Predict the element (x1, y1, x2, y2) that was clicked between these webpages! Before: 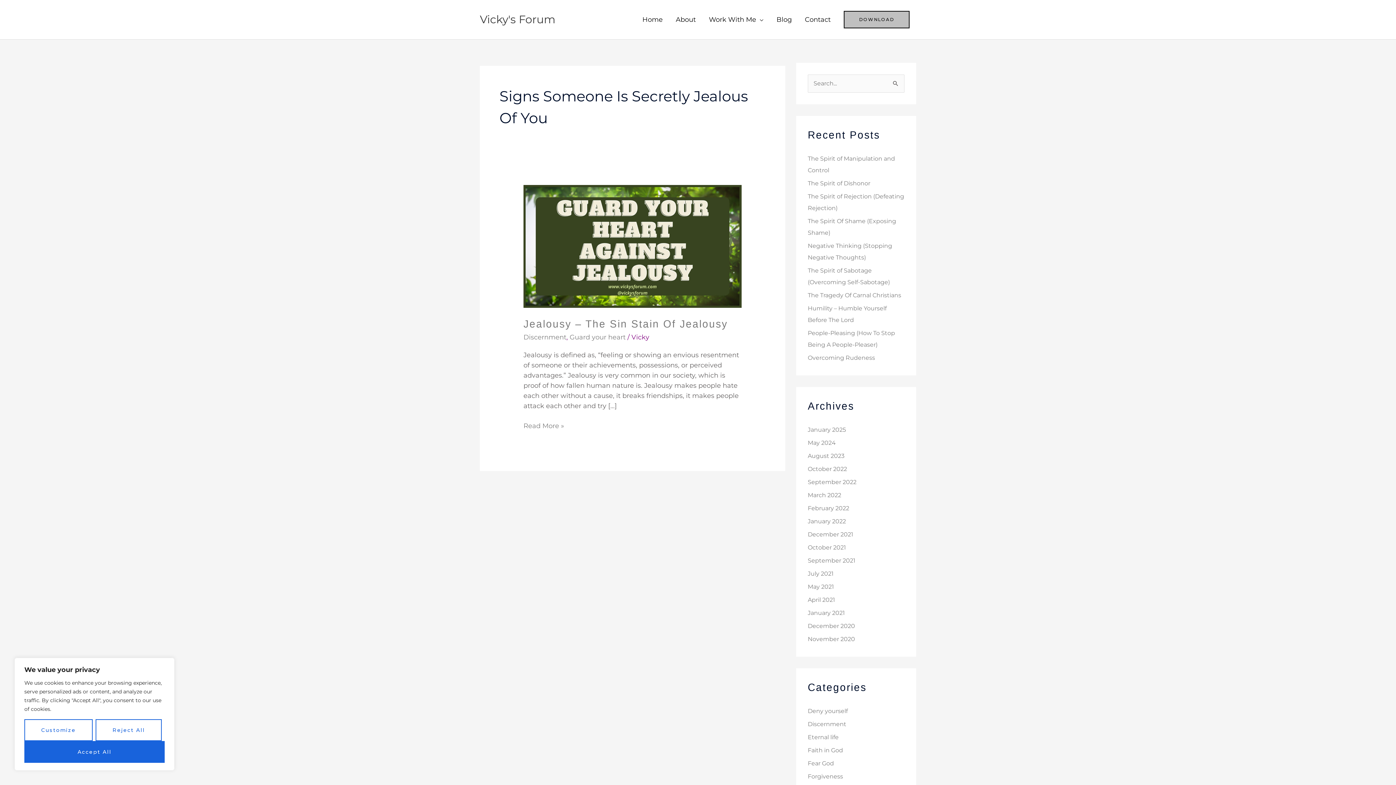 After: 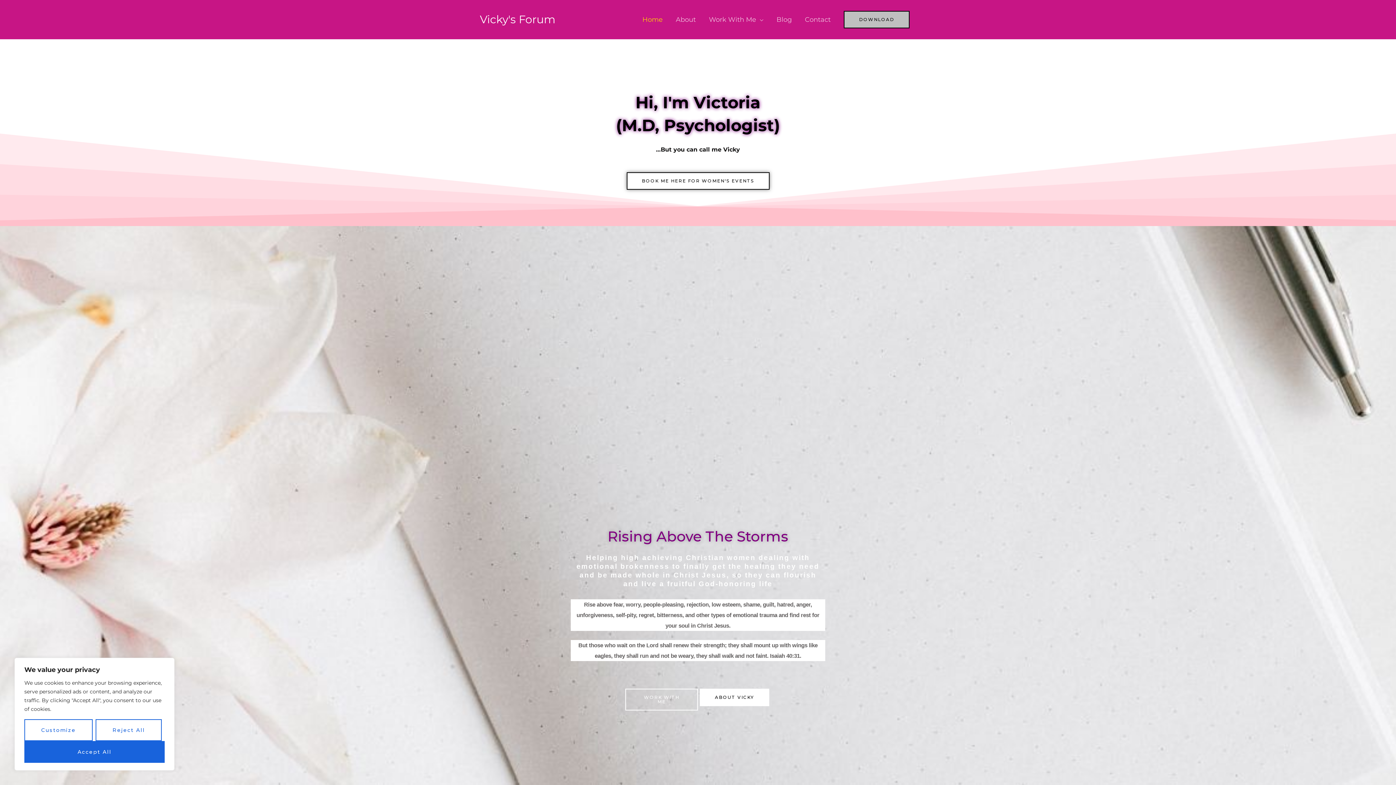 Action: label: Home bbox: (636, 6, 669, 32)